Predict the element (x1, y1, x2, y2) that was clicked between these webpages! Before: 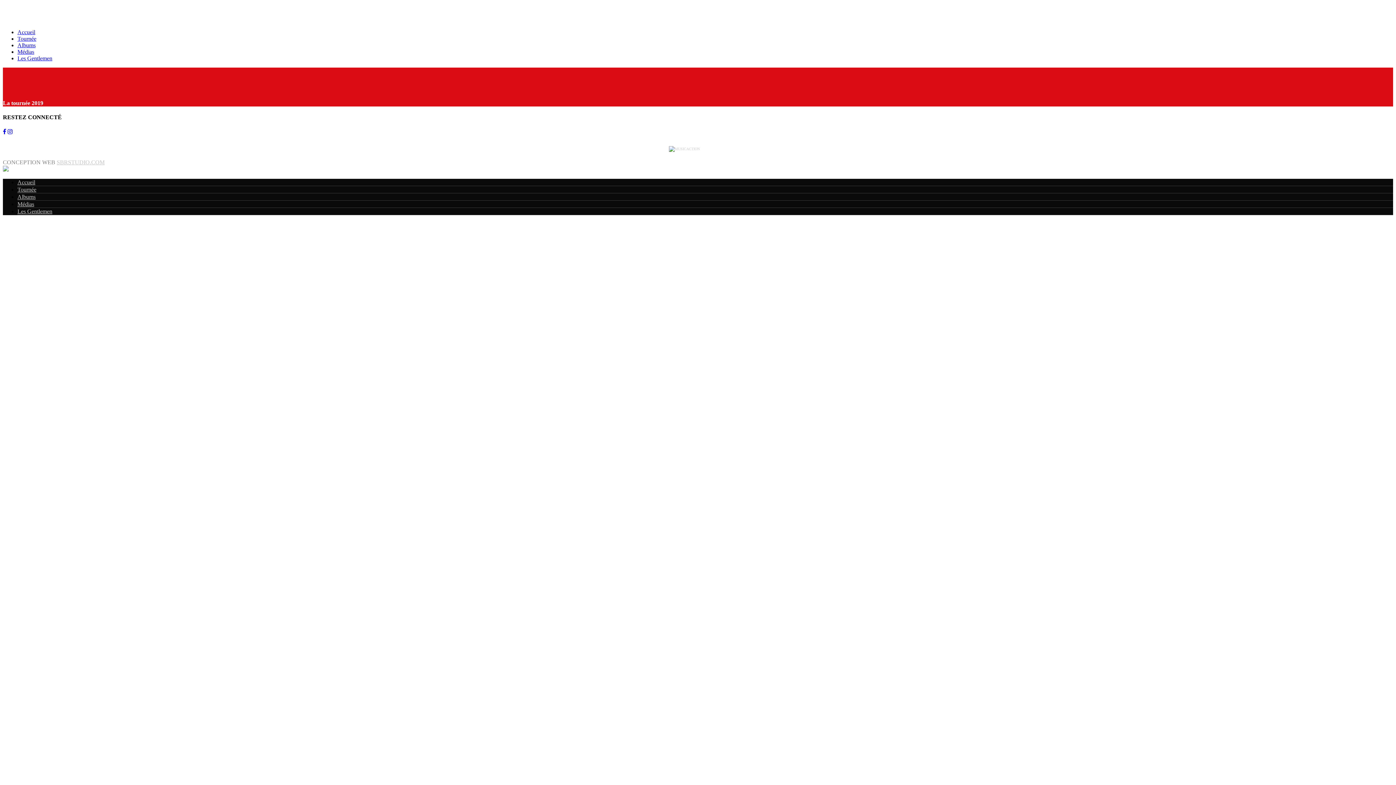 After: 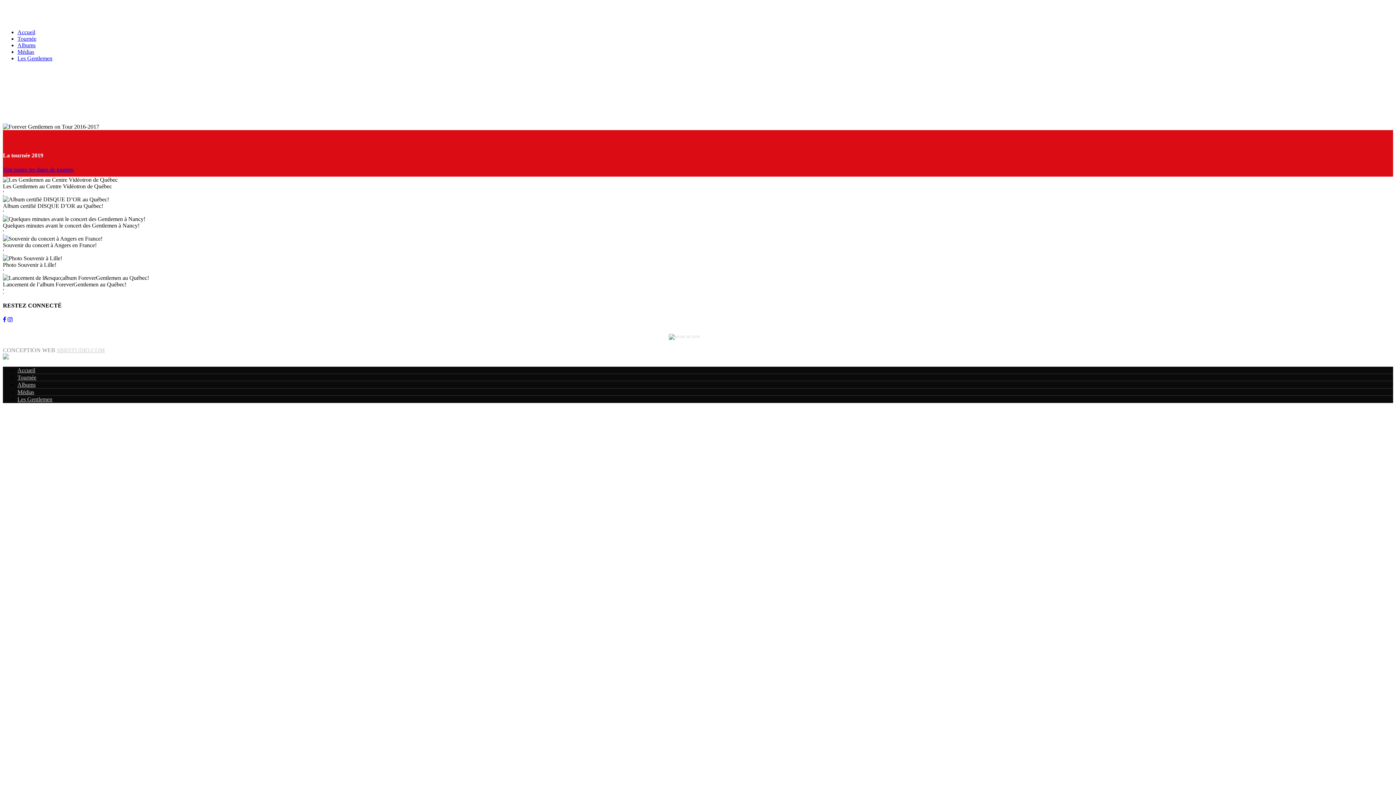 Action: label: Accueil bbox: (17, 179, 35, 185)